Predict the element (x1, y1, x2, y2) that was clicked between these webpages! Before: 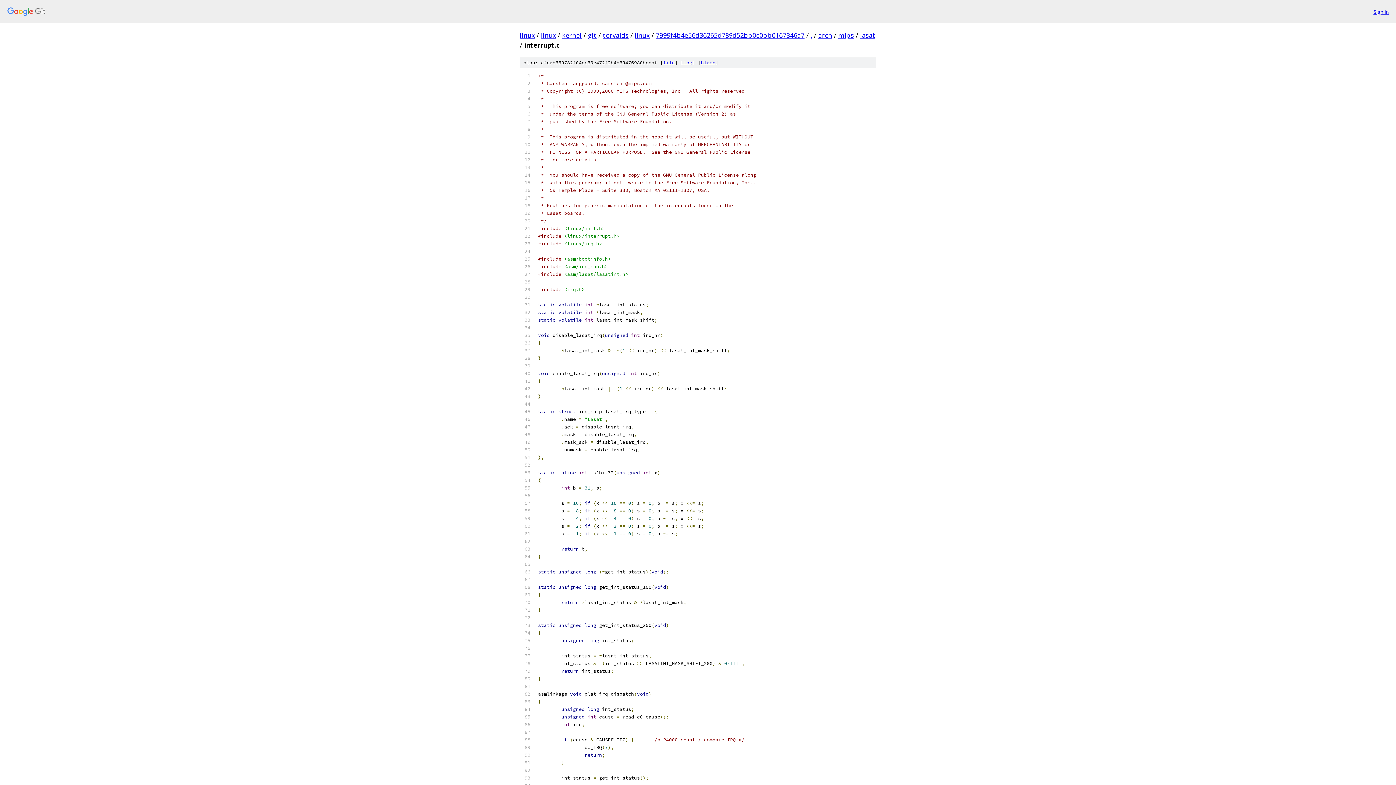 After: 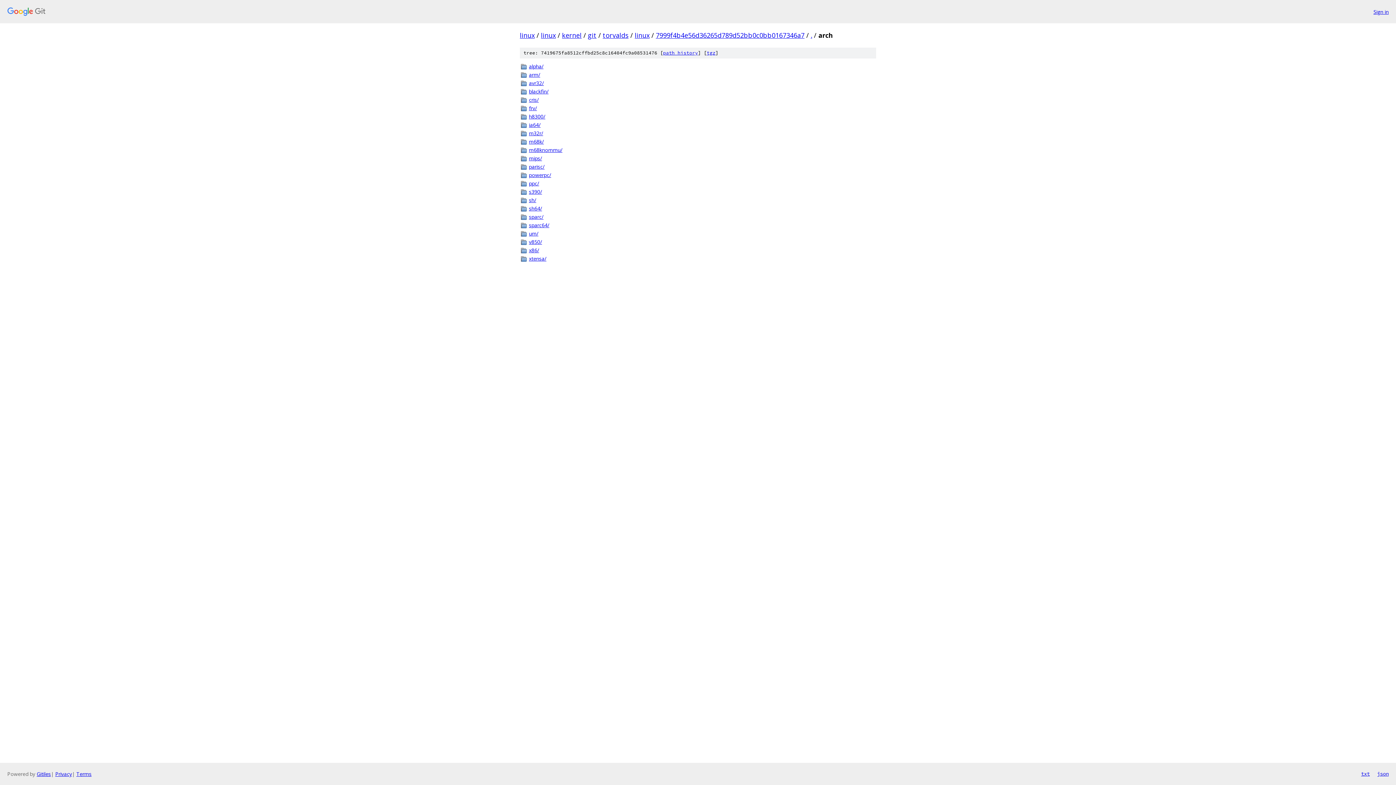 Action: bbox: (818, 30, 832, 39) label: arch